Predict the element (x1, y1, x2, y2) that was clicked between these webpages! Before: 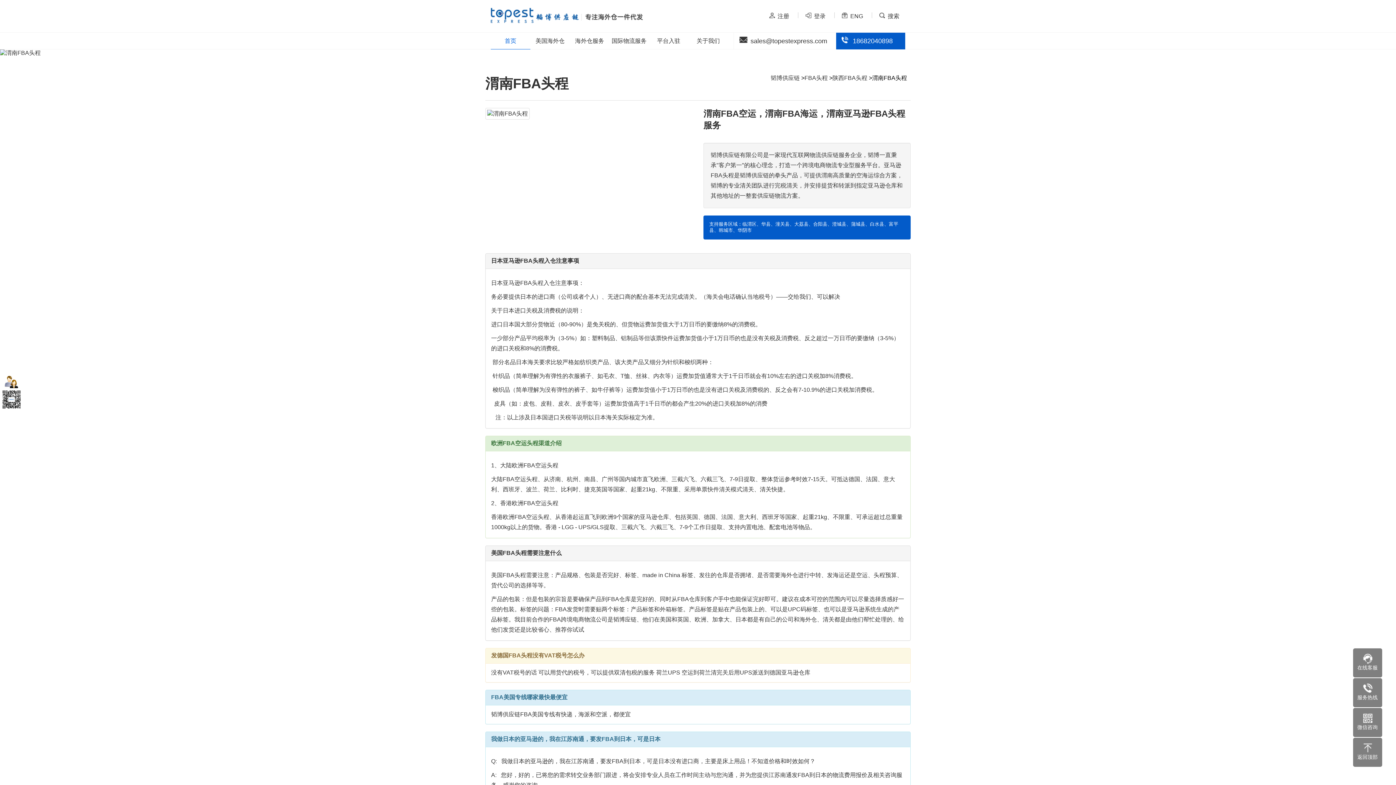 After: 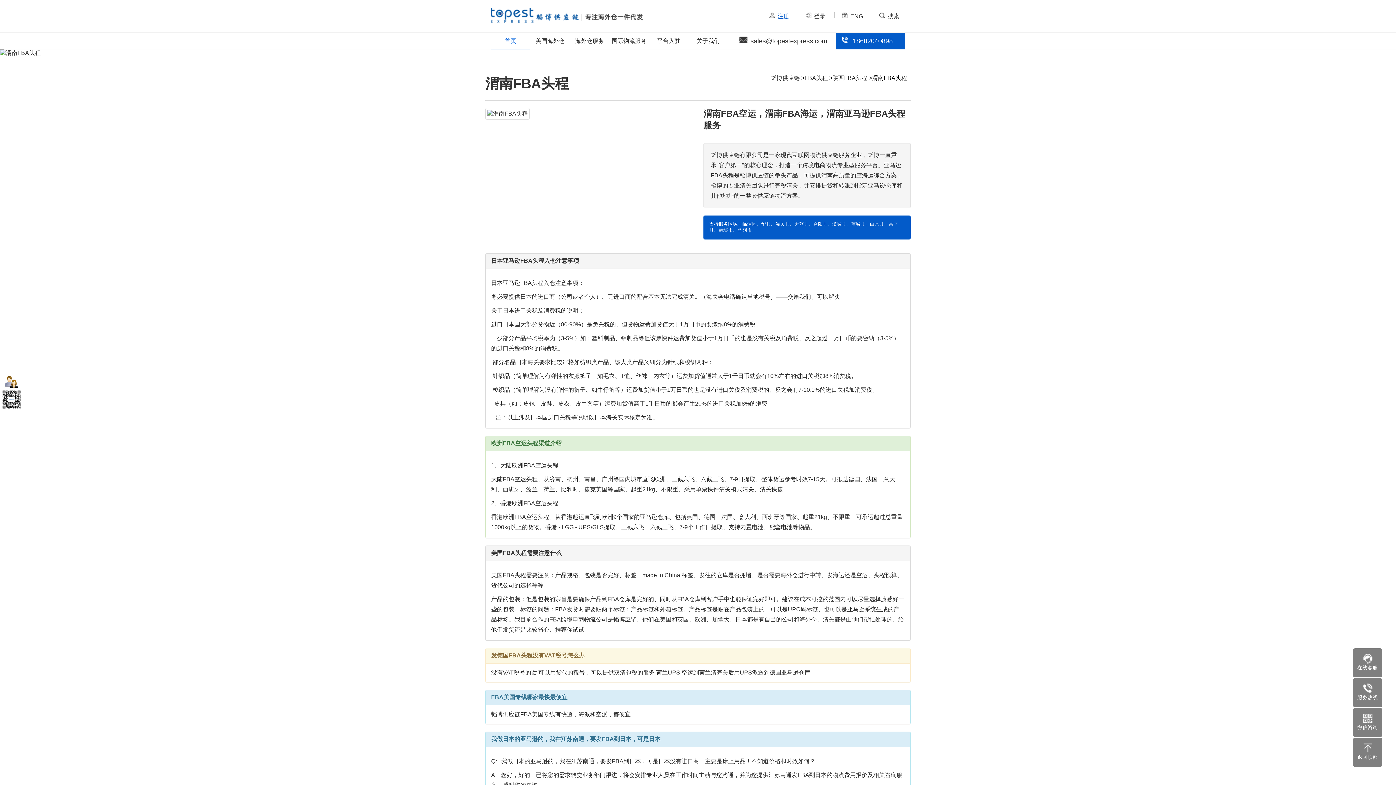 Action: bbox: (769, 13, 789, 19) label: 注册